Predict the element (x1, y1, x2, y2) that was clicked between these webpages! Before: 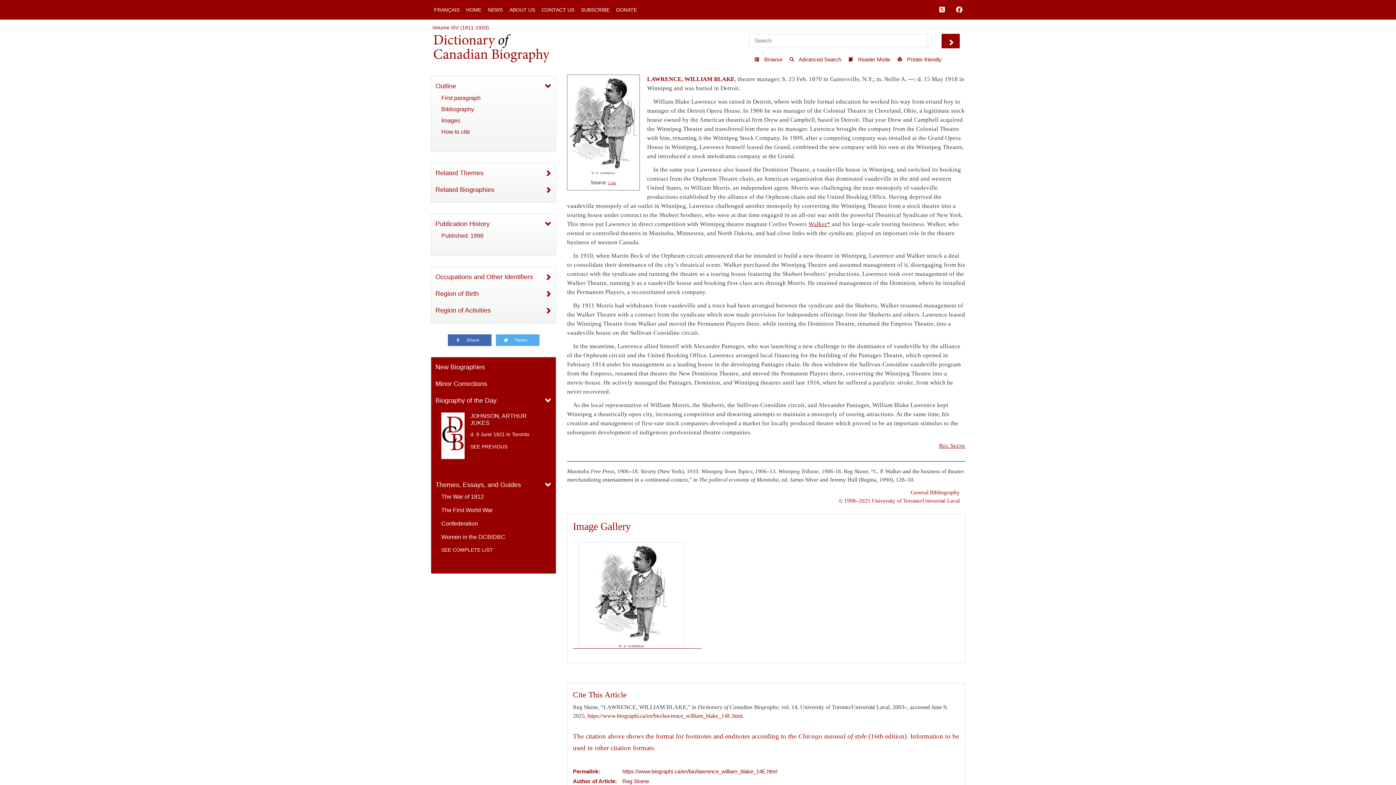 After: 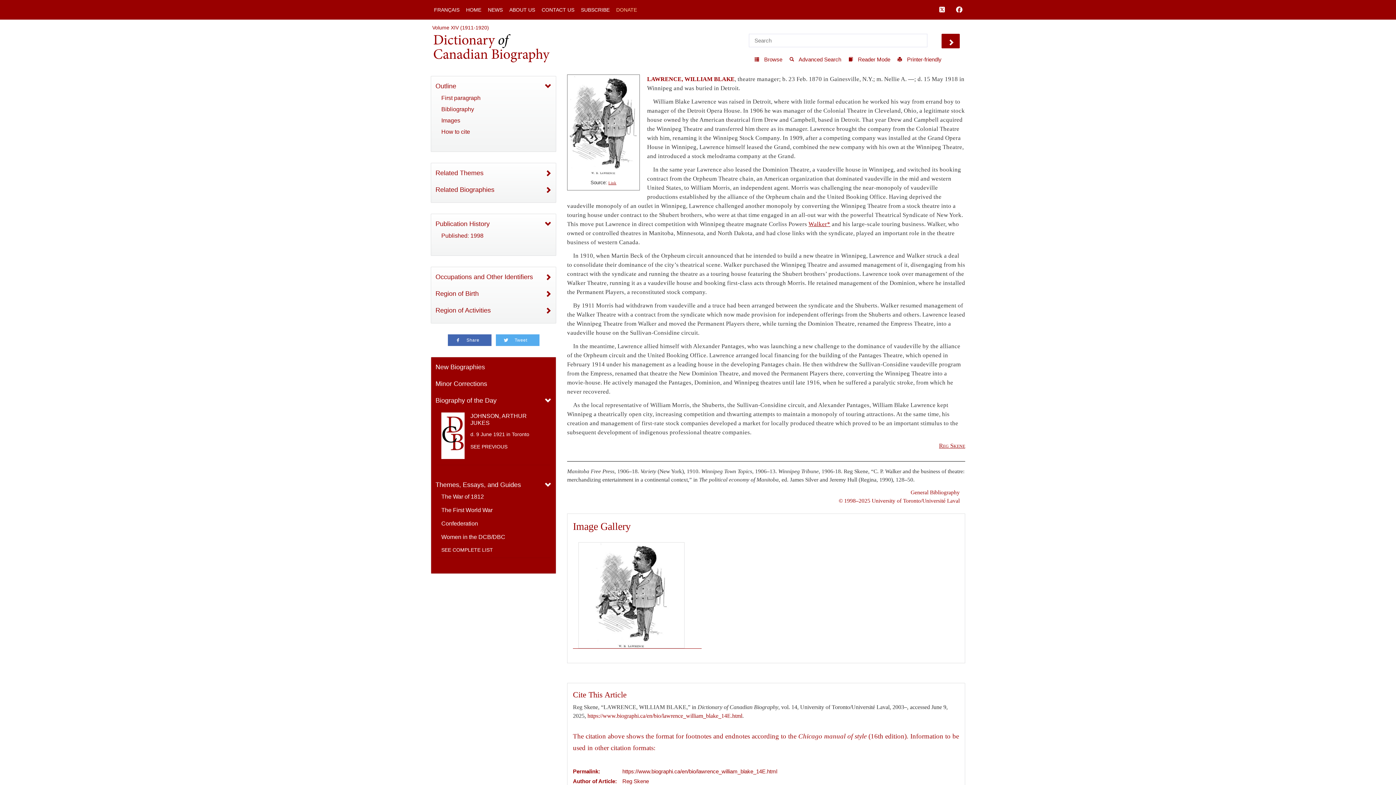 Action: bbox: (613, 2, 640, 16) label: DONATE